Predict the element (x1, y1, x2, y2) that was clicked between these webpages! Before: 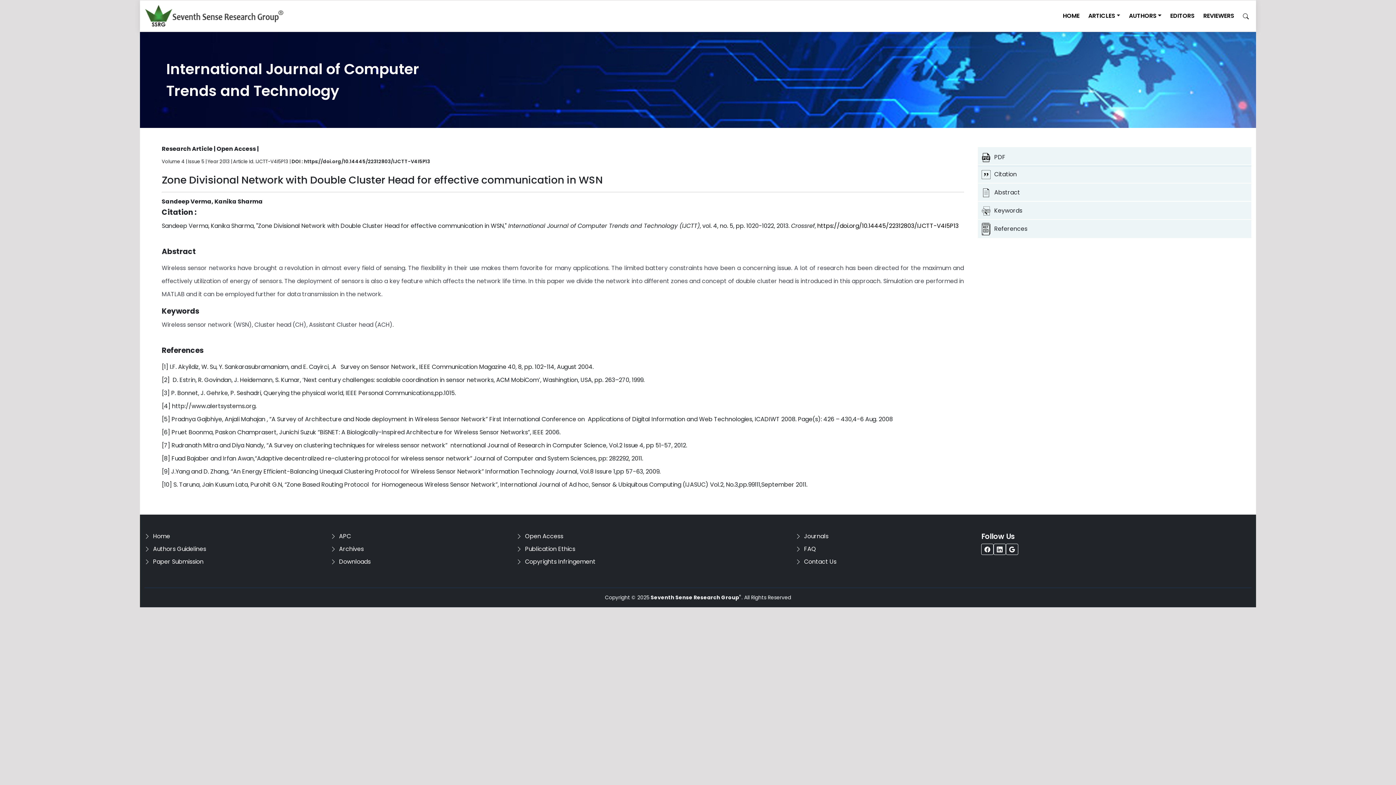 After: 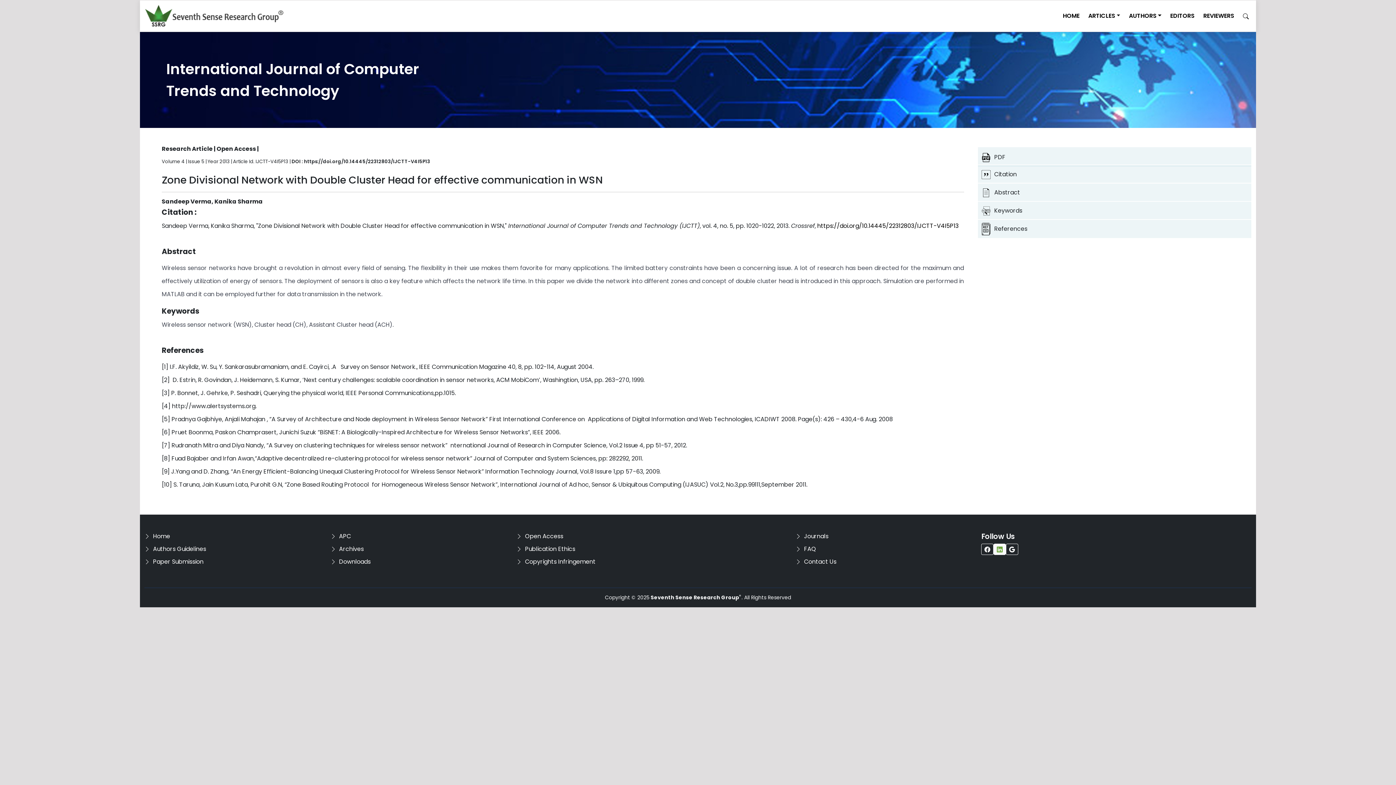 Action: bbox: (993, 544, 1006, 555)